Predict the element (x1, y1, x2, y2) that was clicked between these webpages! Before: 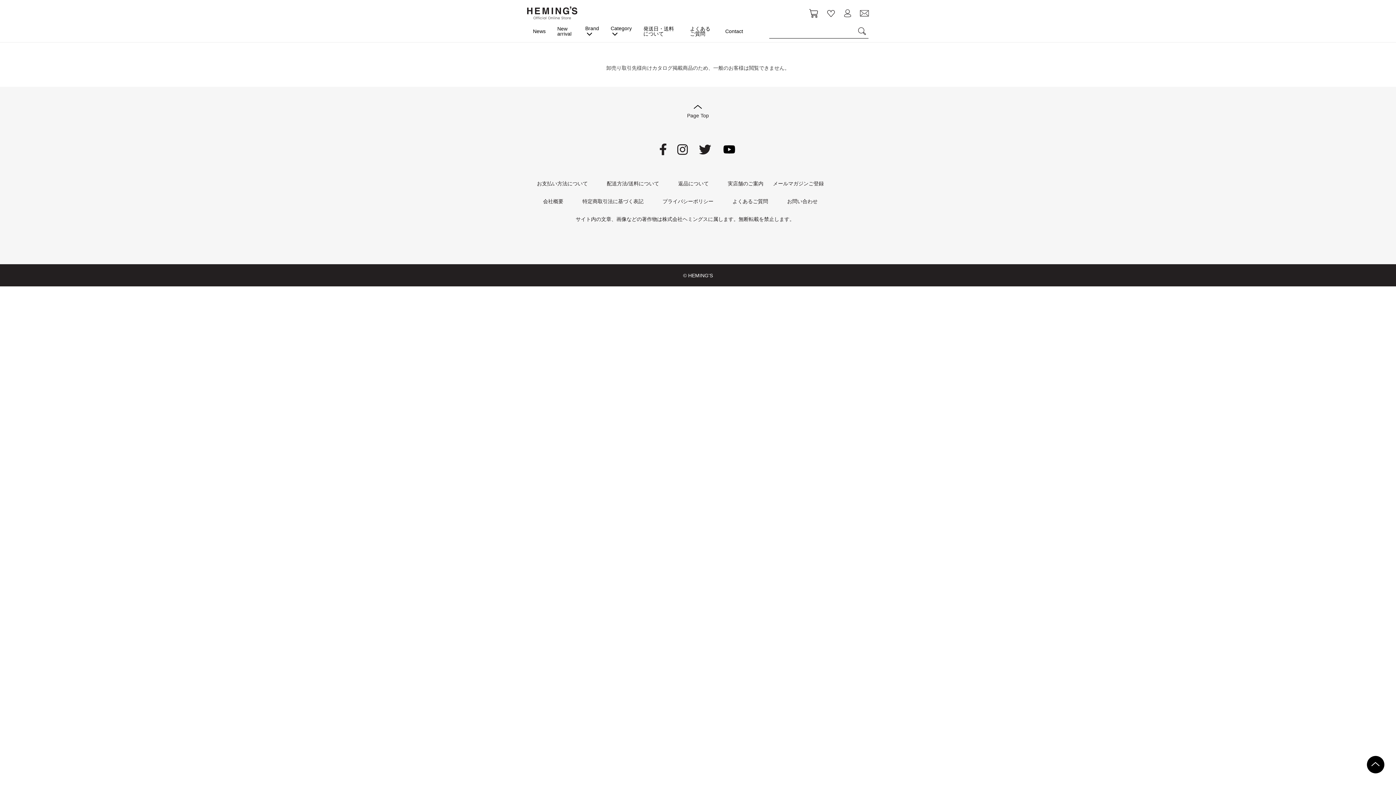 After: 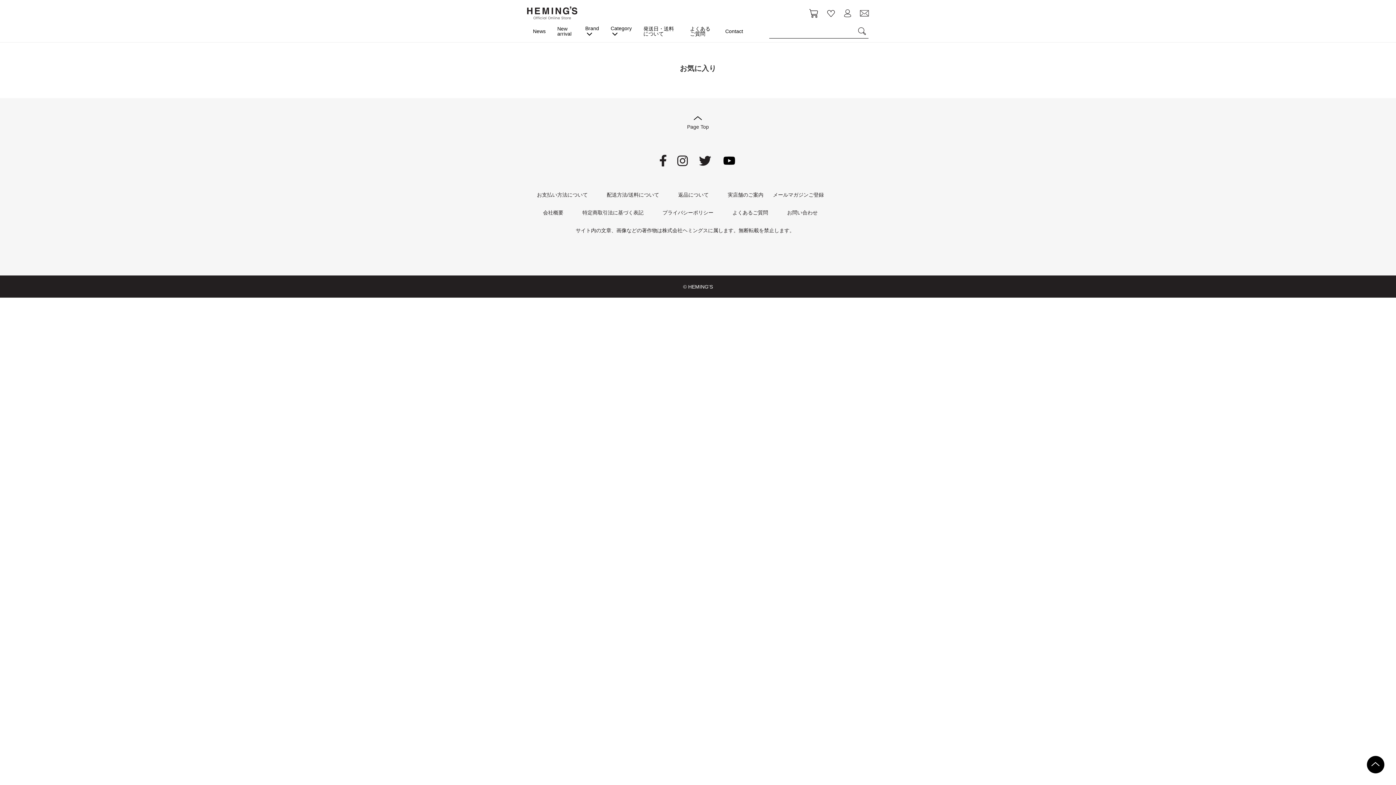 Action: bbox: (826, 9, 835, 19) label: お気に入り